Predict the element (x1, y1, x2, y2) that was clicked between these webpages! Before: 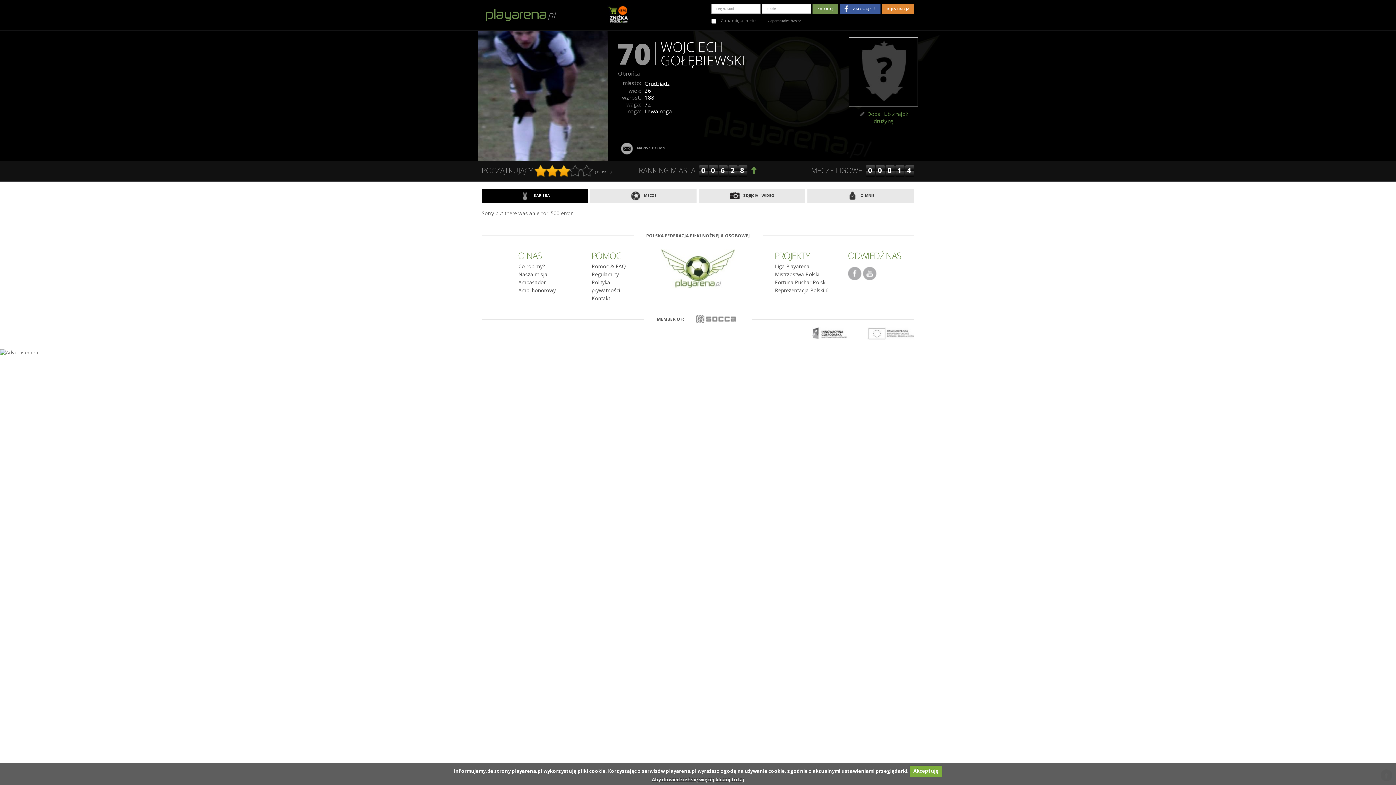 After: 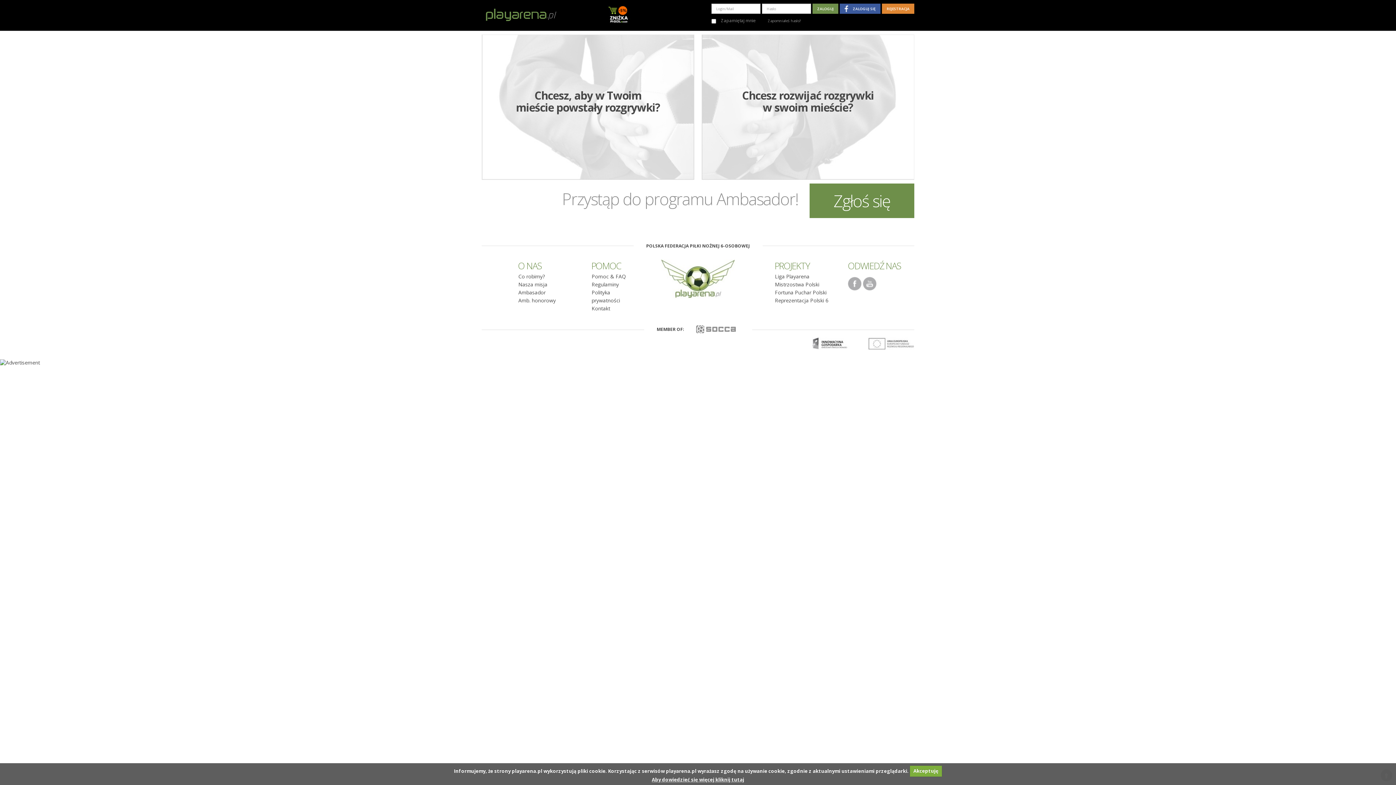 Action: bbox: (518, 278, 545, 285) label: Ambasador